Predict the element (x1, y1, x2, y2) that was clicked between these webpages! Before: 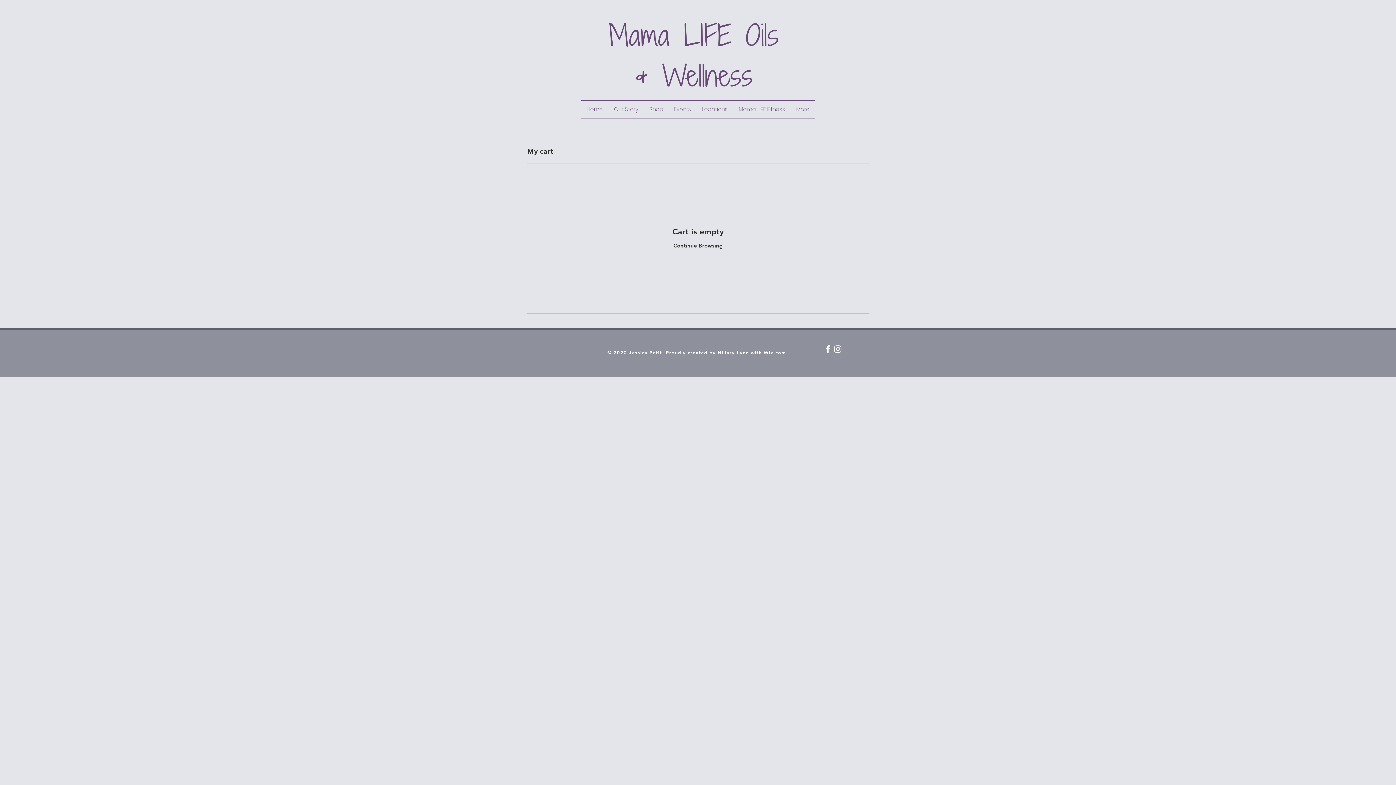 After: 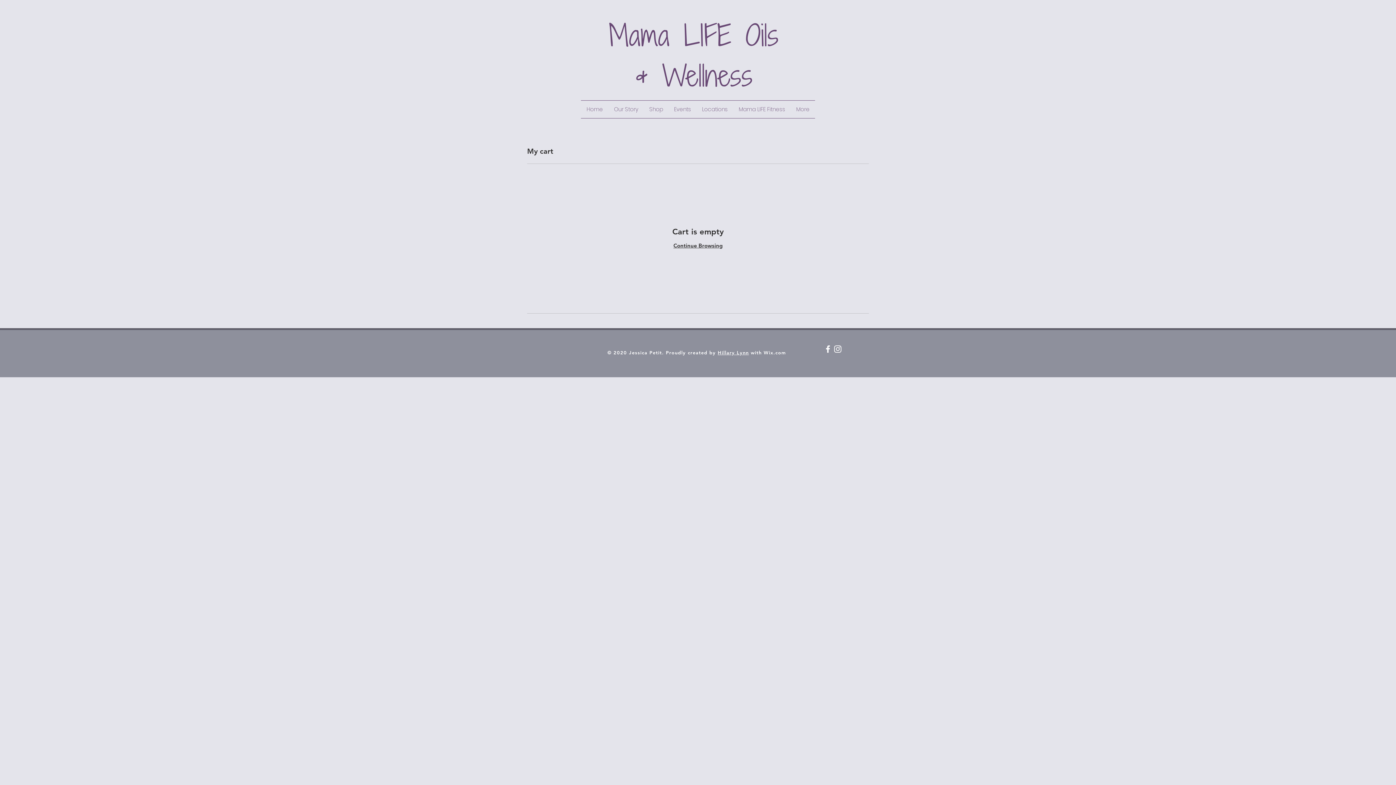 Action: label: Hillary Lynn bbox: (717, 349, 749, 355)